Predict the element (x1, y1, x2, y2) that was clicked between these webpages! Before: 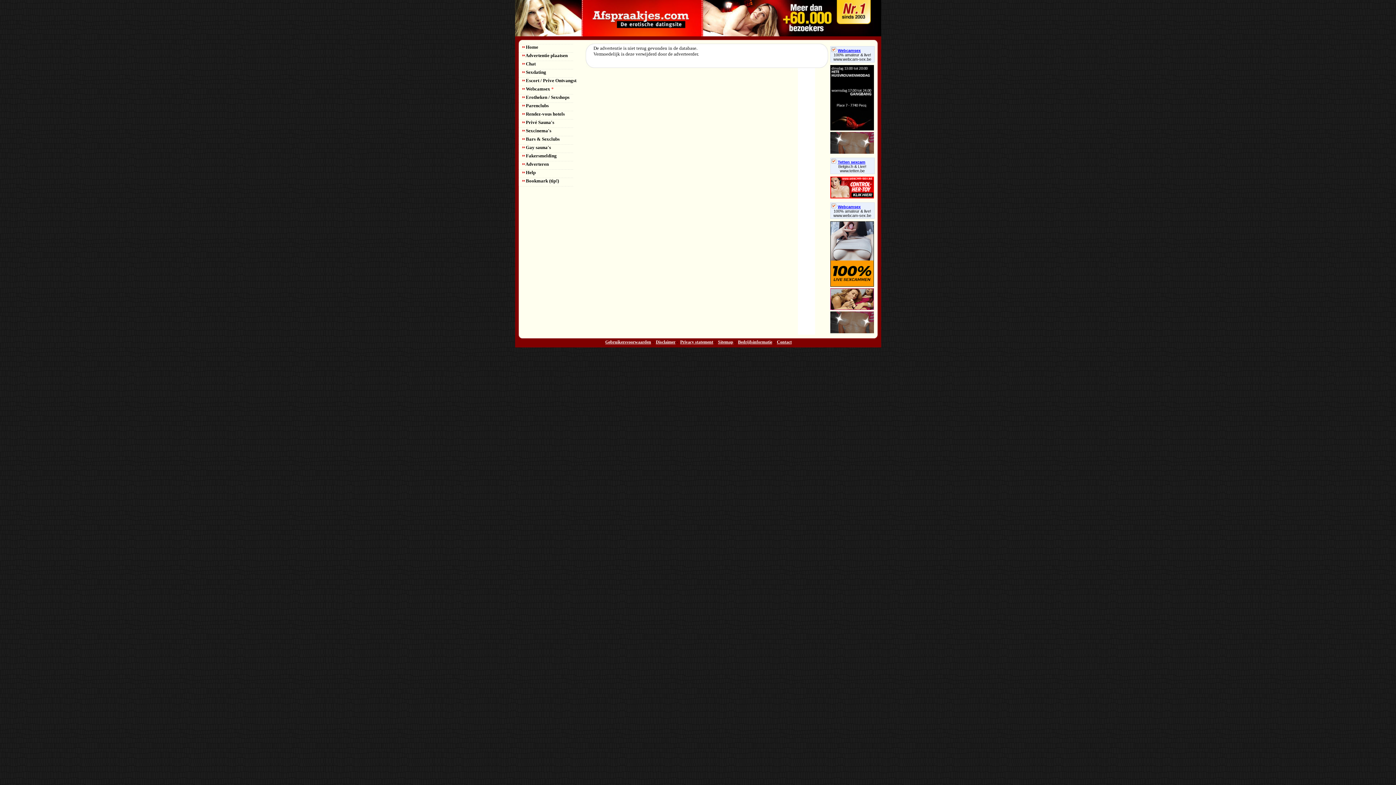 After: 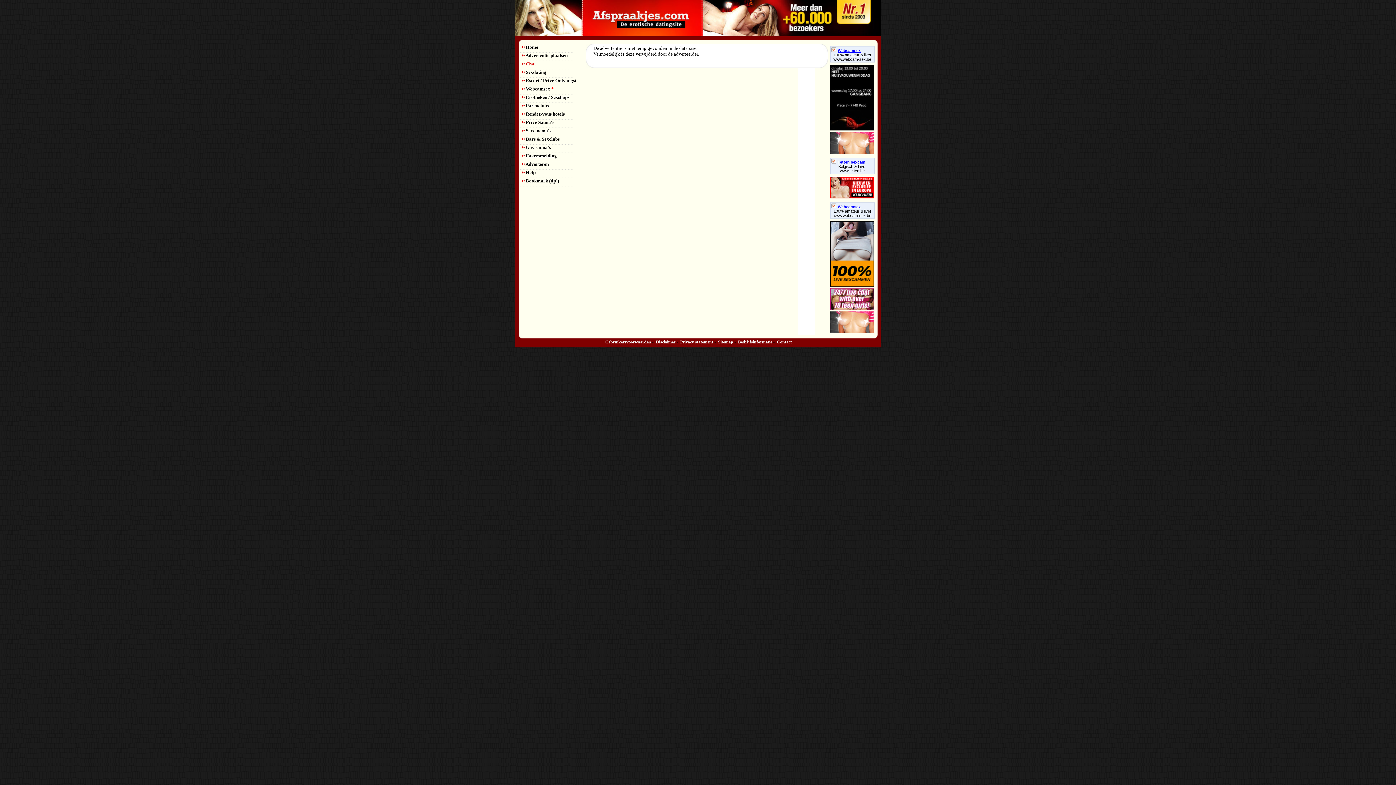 Action: bbox: (522, 61, 535, 66) label:  Chat